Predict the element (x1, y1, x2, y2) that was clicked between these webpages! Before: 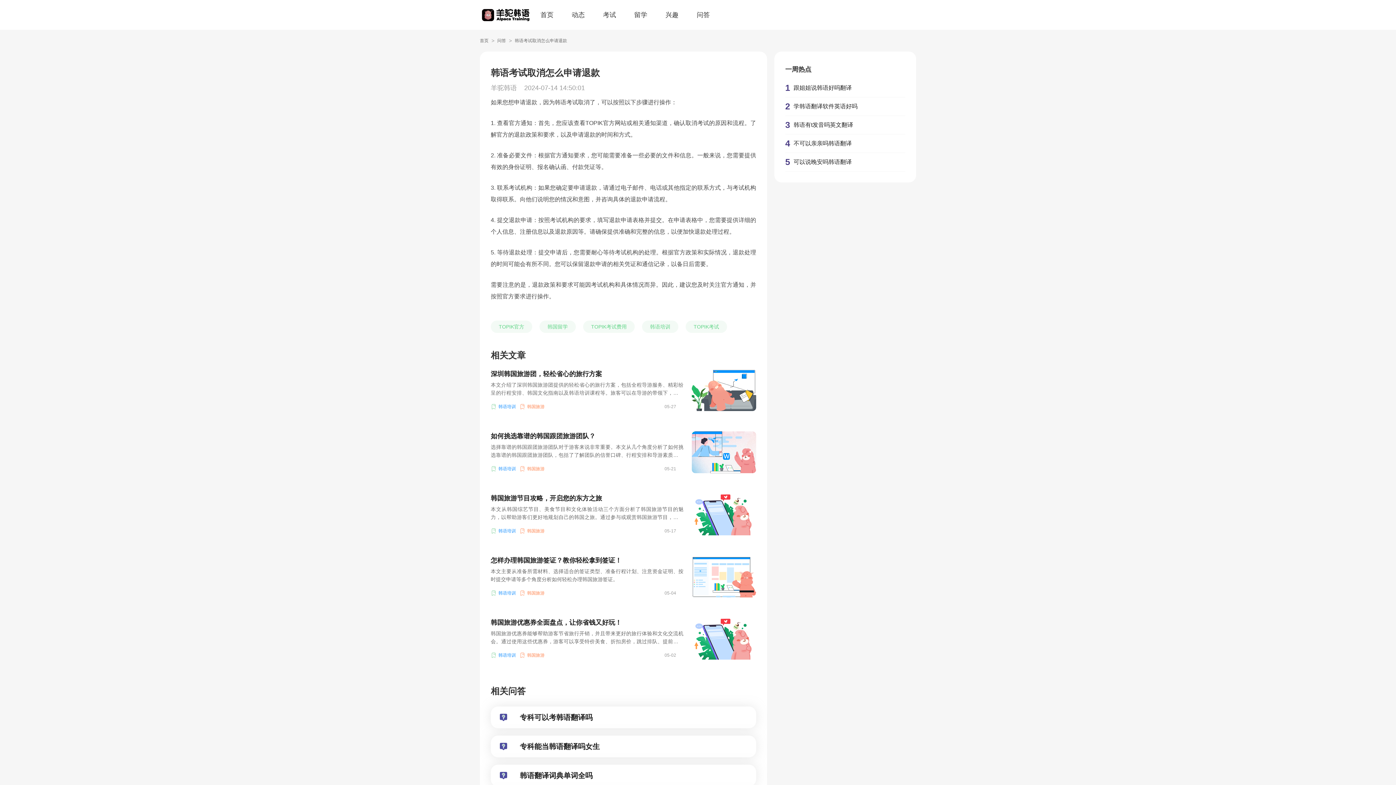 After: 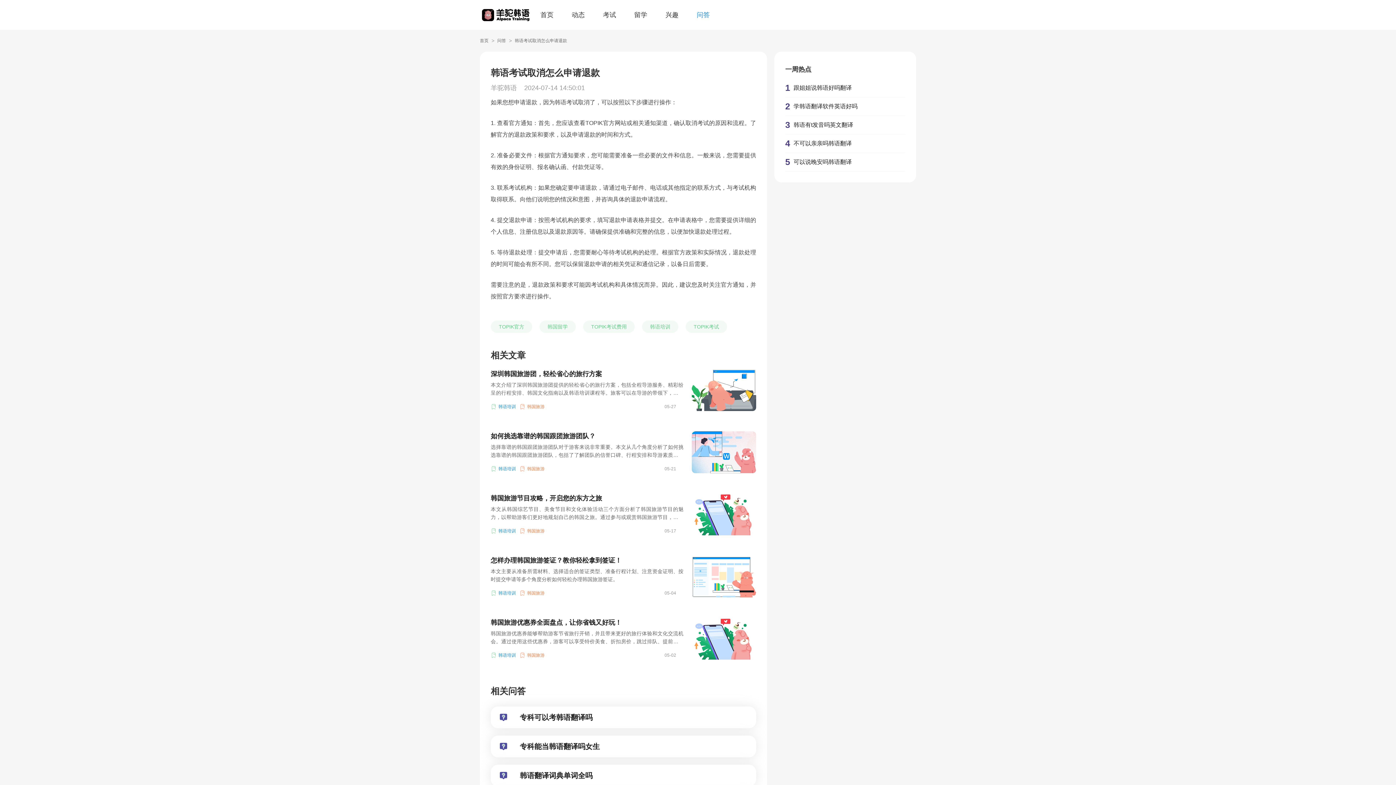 Action: label: 问答 bbox: (696, 11, 710, 18)